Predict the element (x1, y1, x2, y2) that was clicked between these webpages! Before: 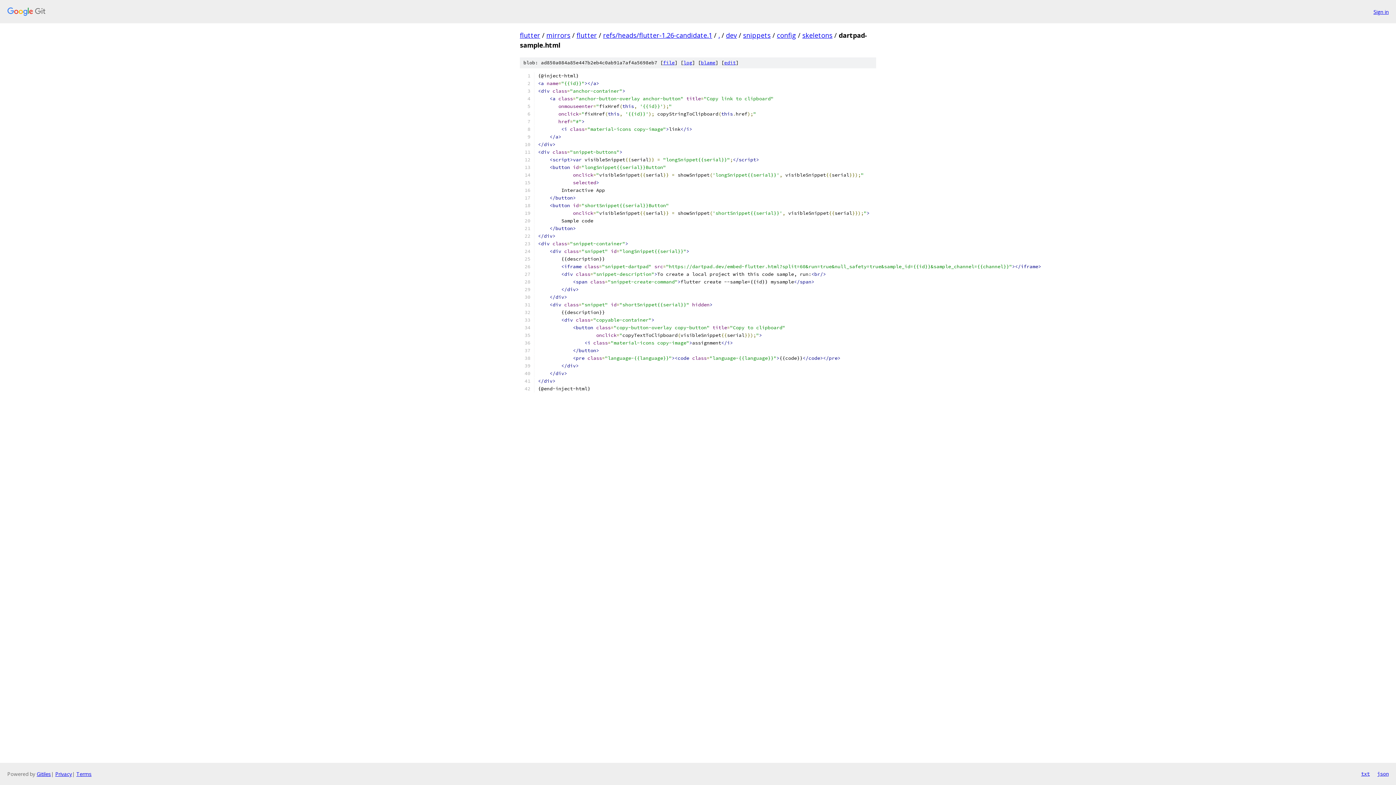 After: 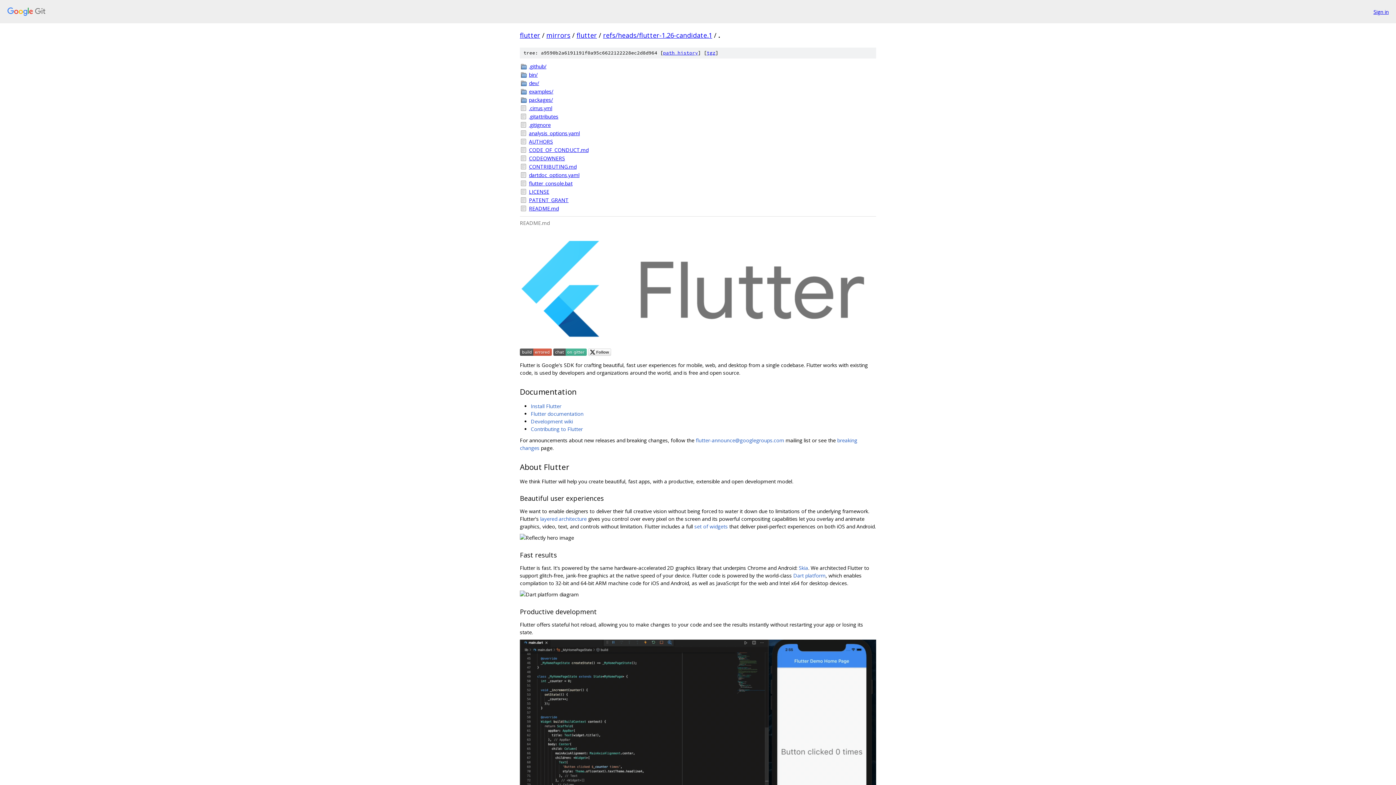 Action: bbox: (718, 30, 720, 39) label: .